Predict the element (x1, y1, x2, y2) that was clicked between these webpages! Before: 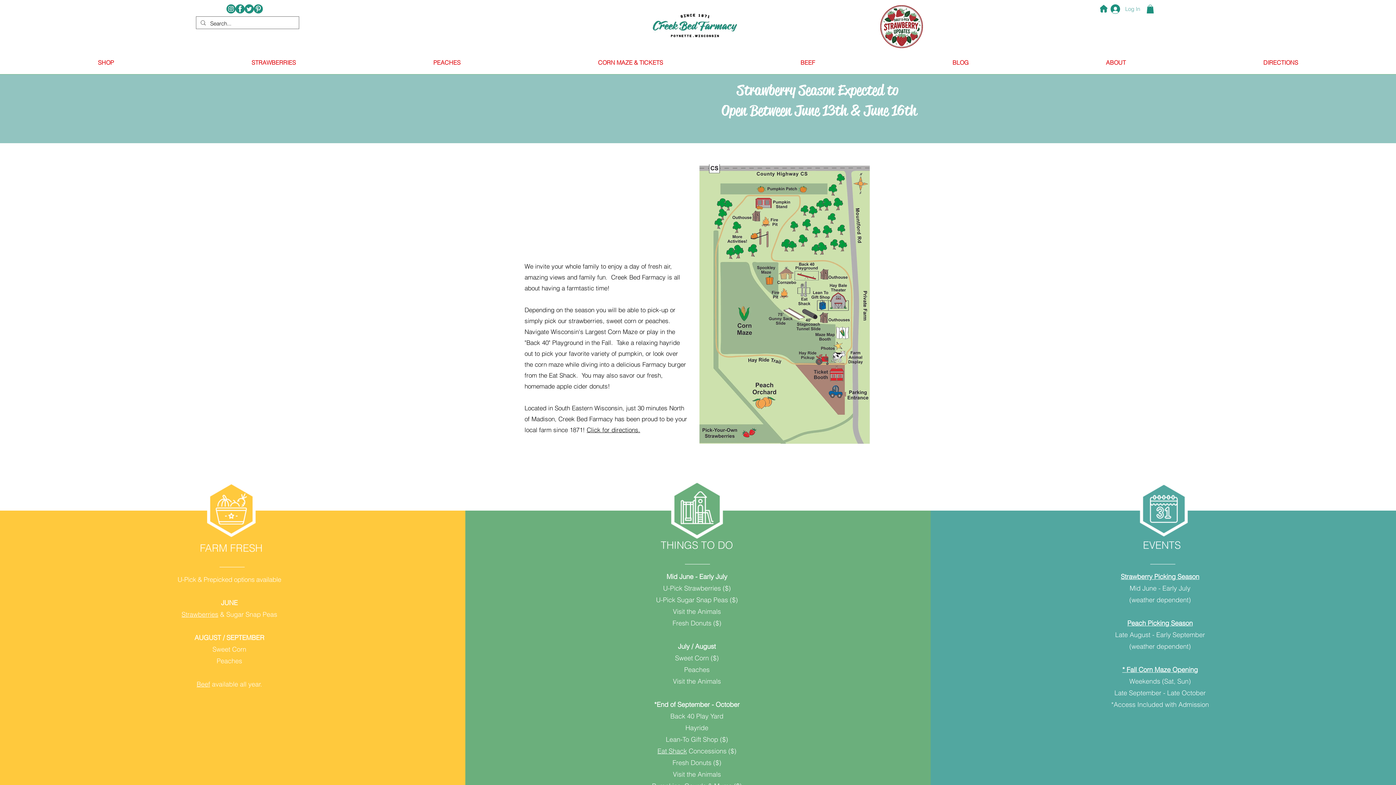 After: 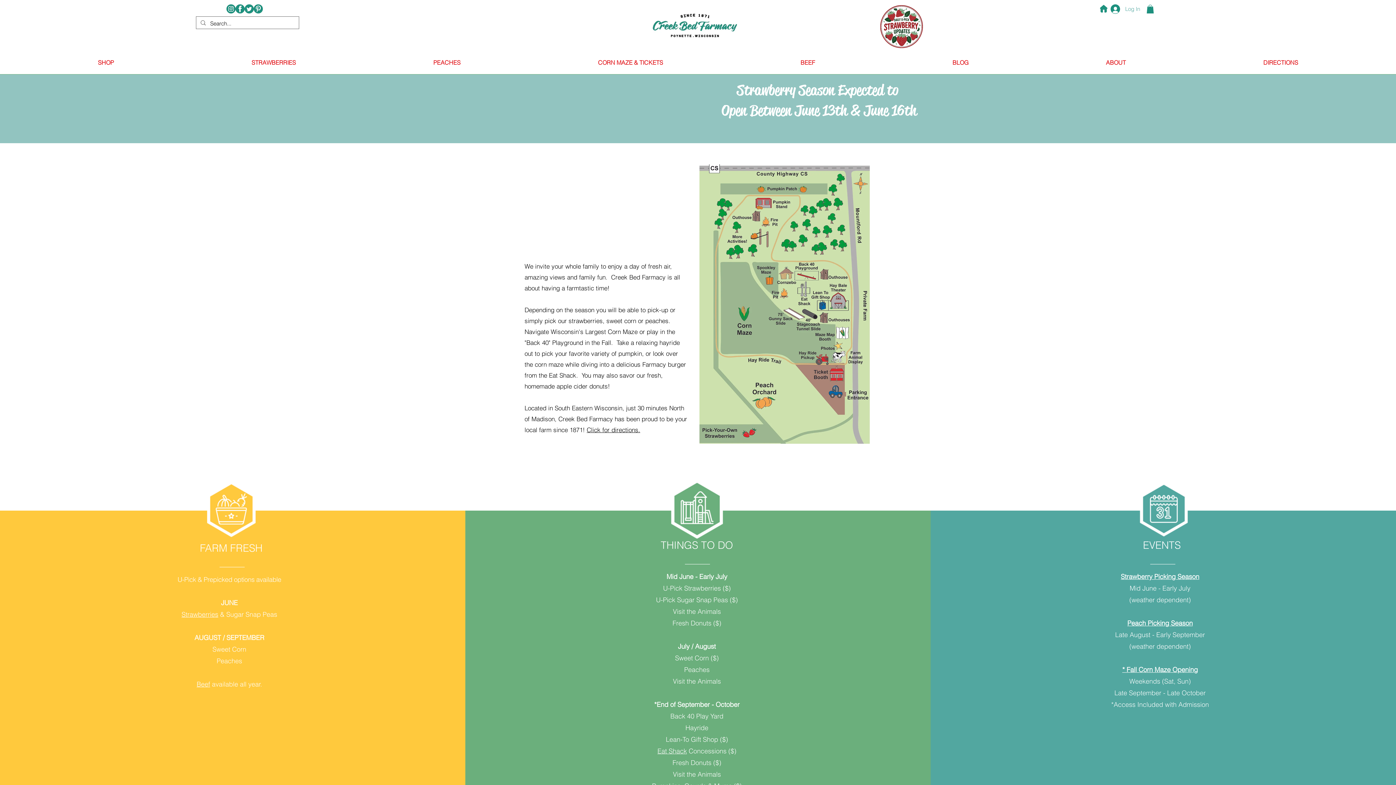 Action: bbox: (586, 426, 640, 433) label: Click for directions.